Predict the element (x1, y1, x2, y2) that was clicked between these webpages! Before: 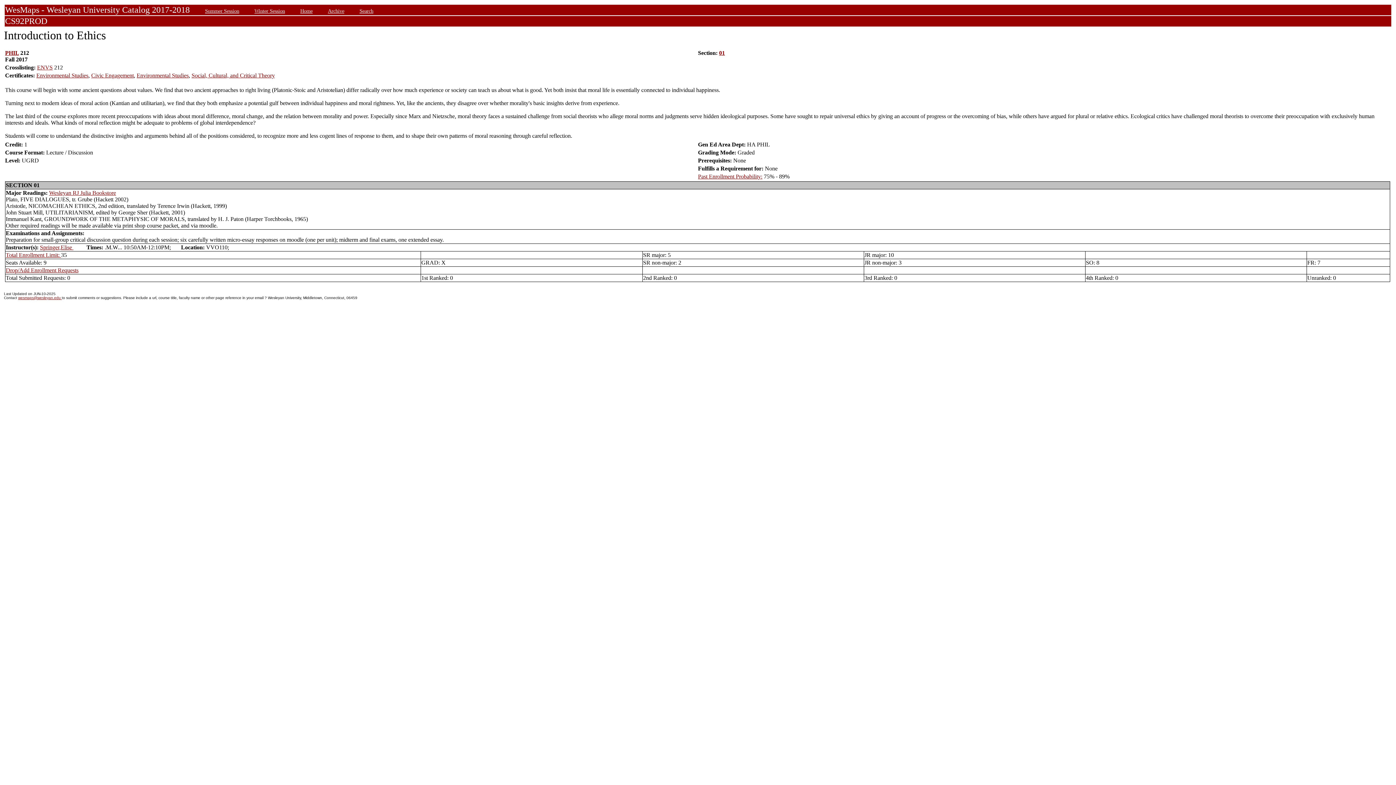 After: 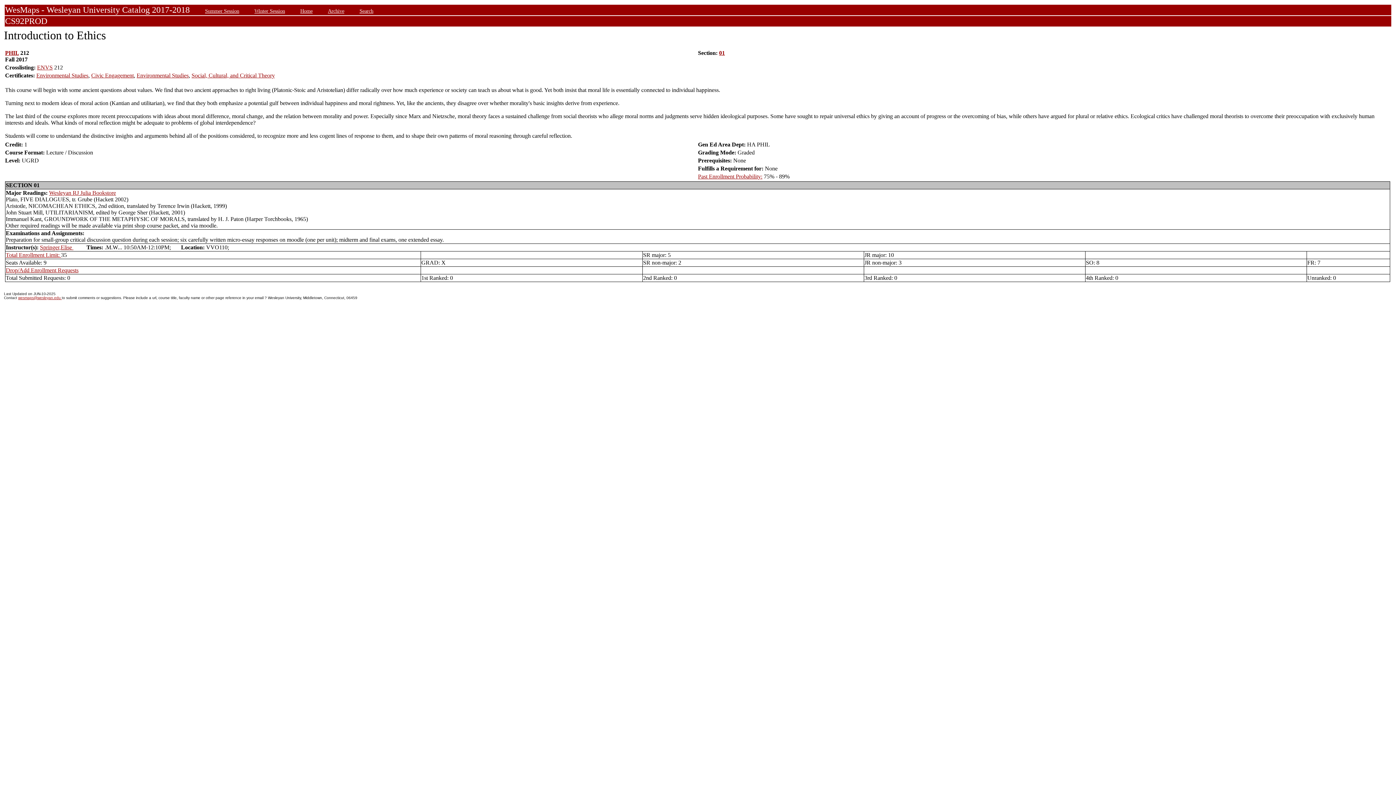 Action: label: Wesleyan RJ Julia Bookstore bbox: (49, 189, 116, 196)